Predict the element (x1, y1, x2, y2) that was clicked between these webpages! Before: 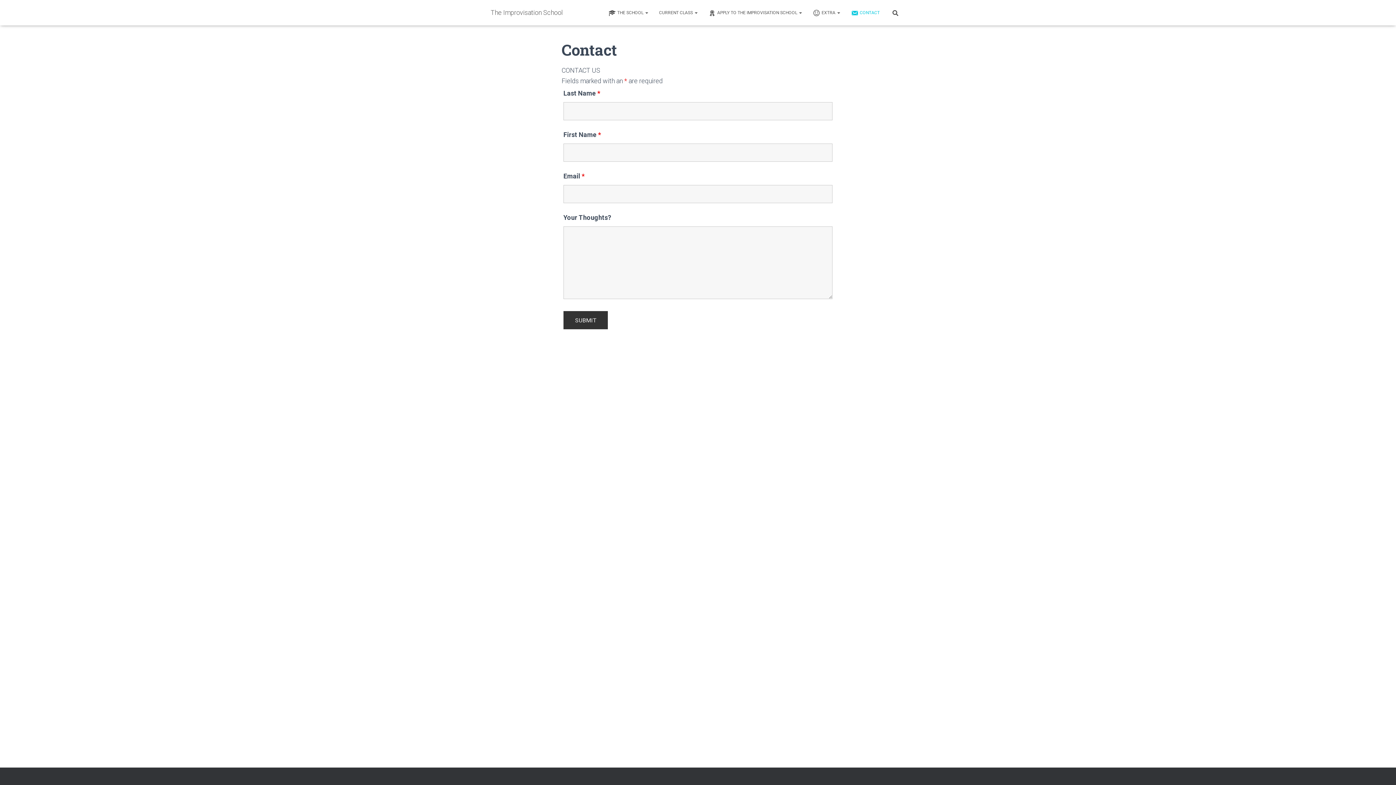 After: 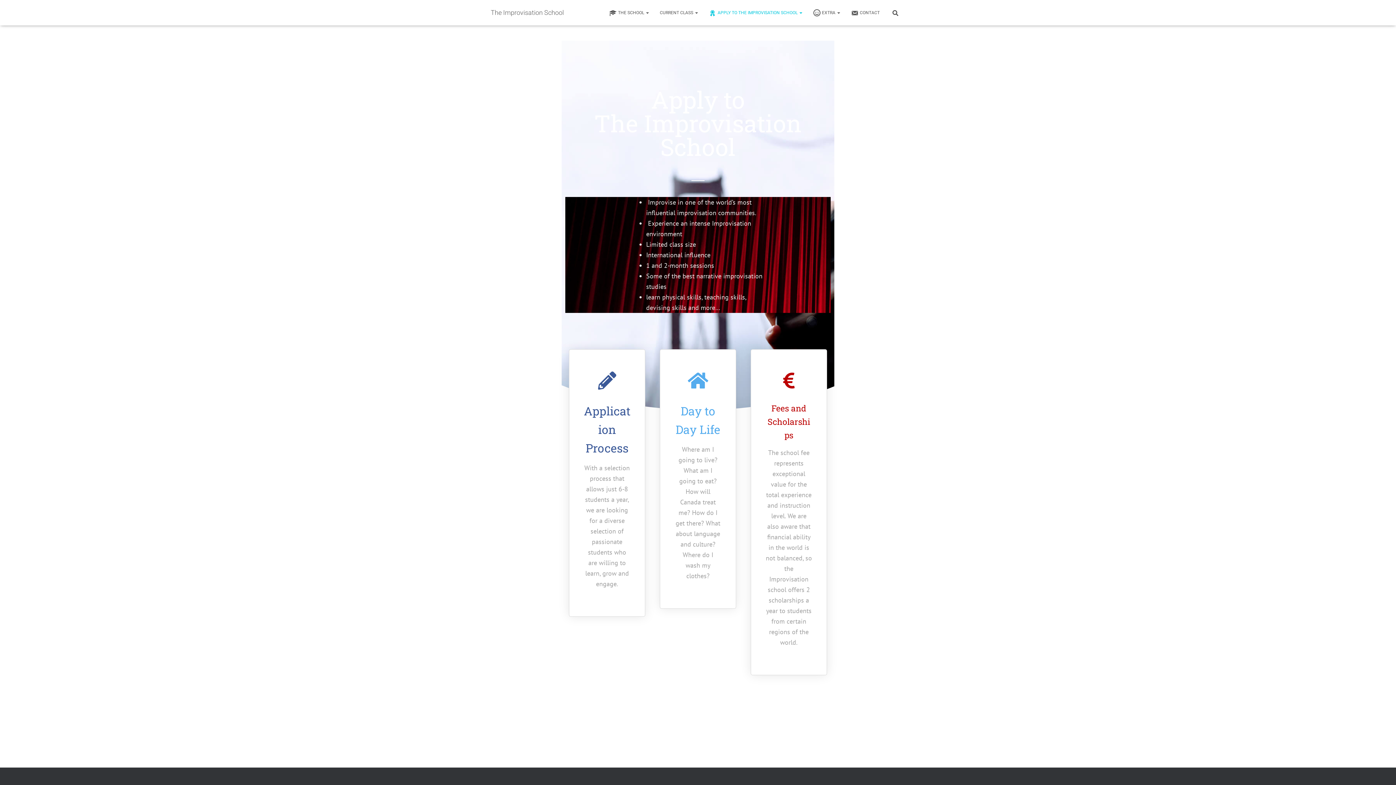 Action: bbox: (703, 3, 807, 21) label: APPLY TO THE IMPROVISATION SCHOOL 